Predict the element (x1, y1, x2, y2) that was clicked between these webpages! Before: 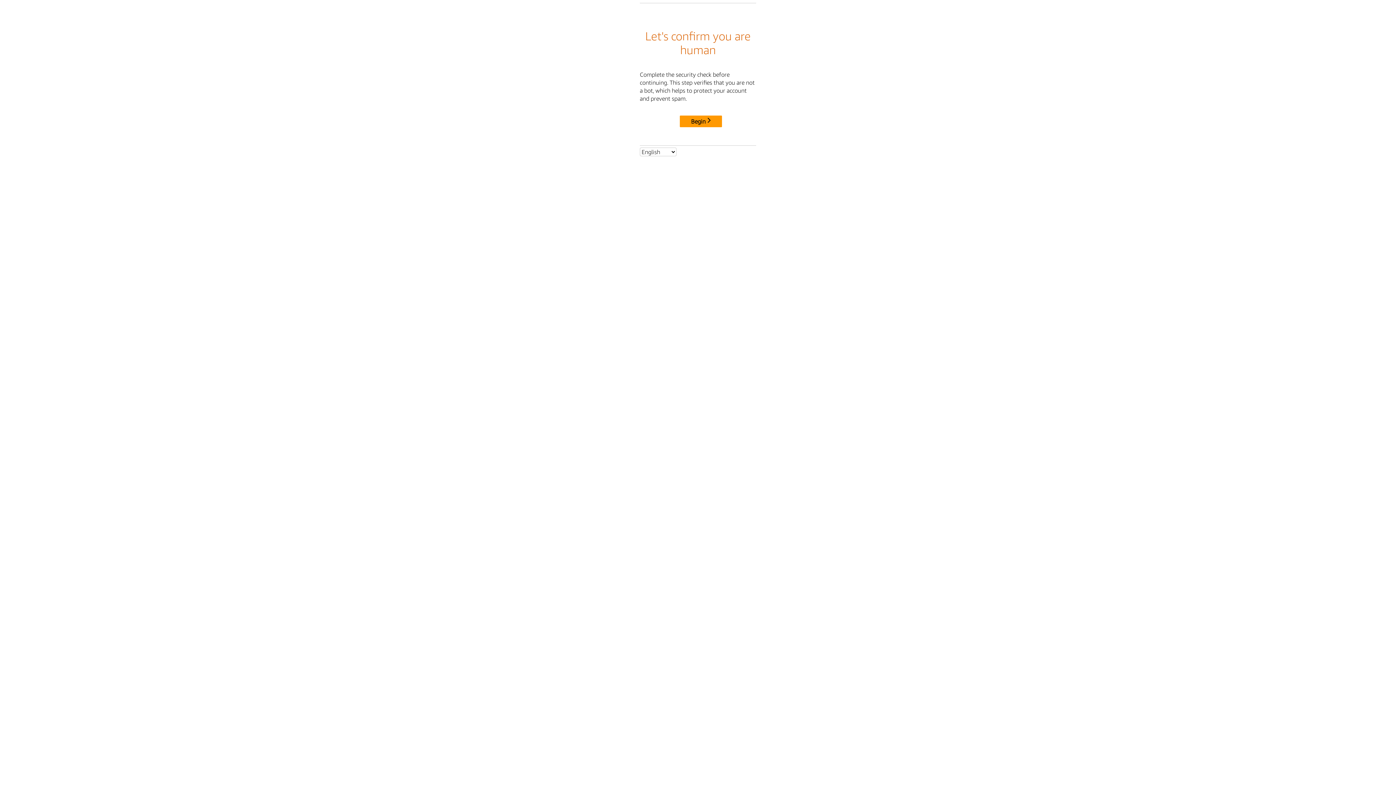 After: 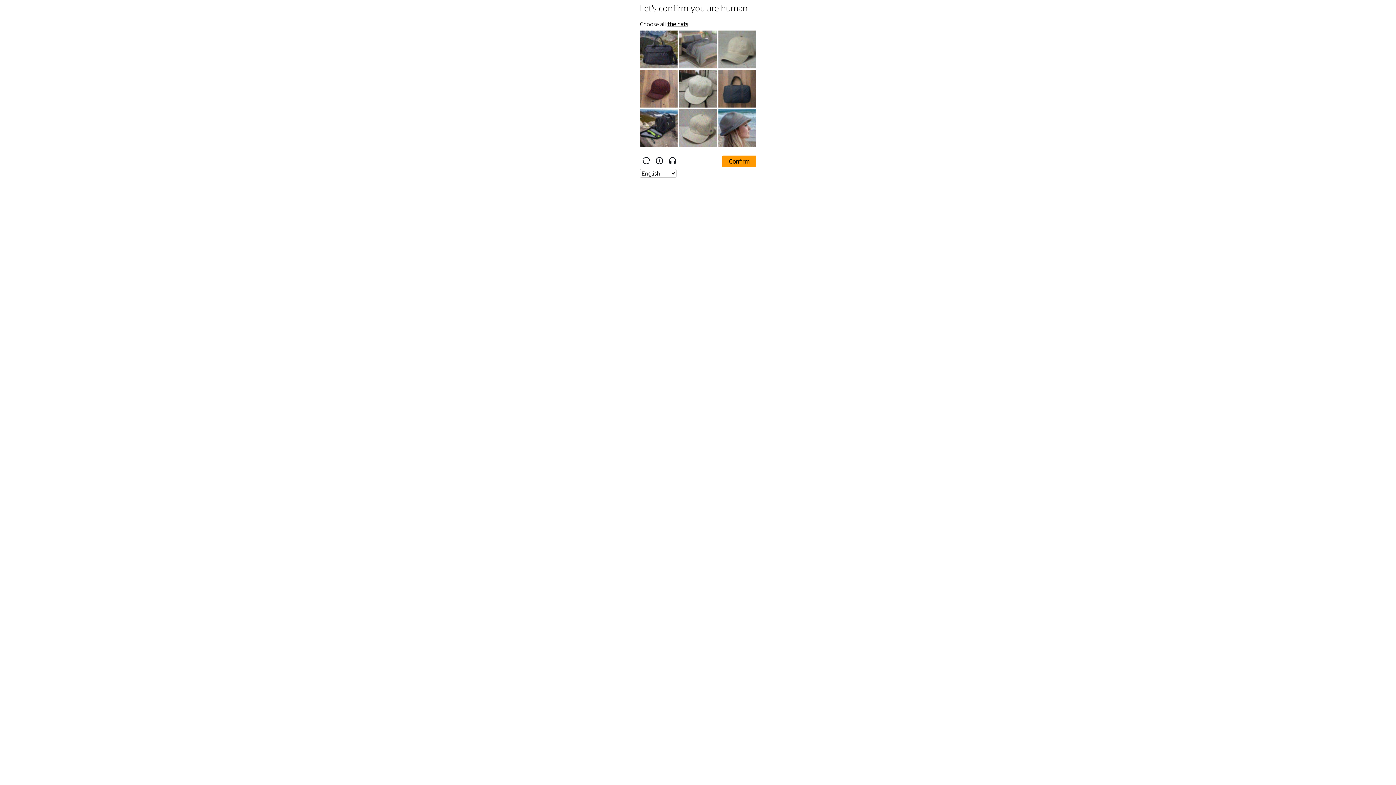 Action: bbox: (680, 115, 722, 127) label: Begin